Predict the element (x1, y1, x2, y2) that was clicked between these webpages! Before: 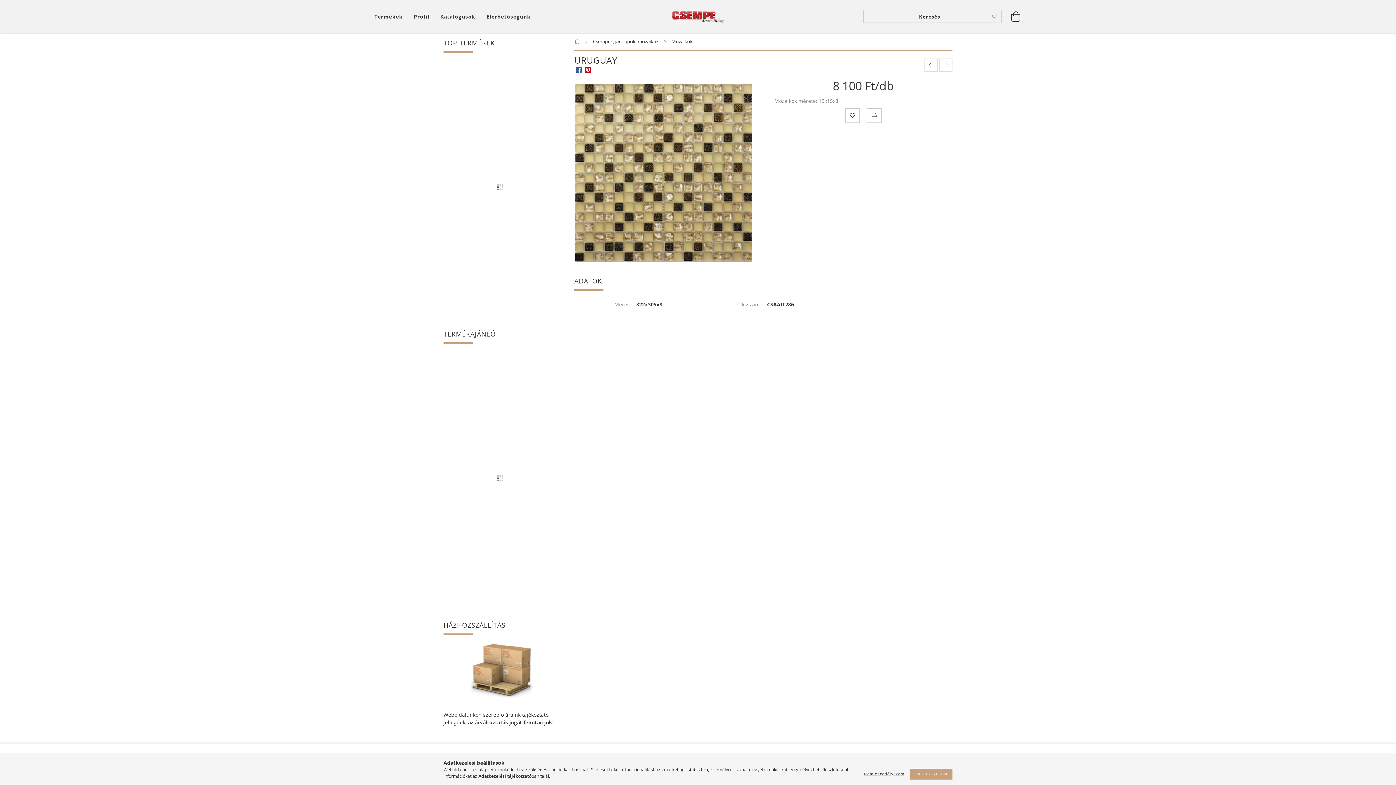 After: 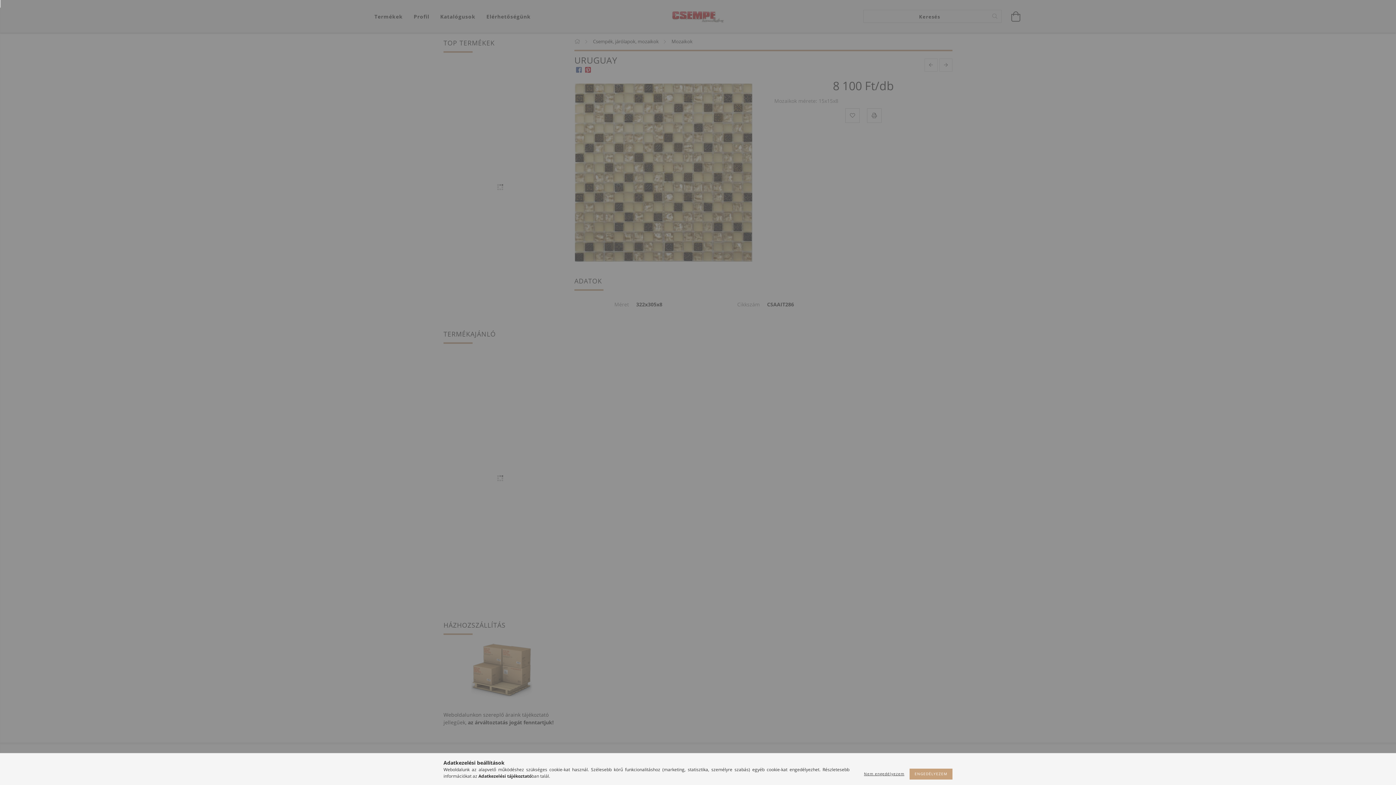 Action: label: Profil bbox: (408, 8, 434, 23)